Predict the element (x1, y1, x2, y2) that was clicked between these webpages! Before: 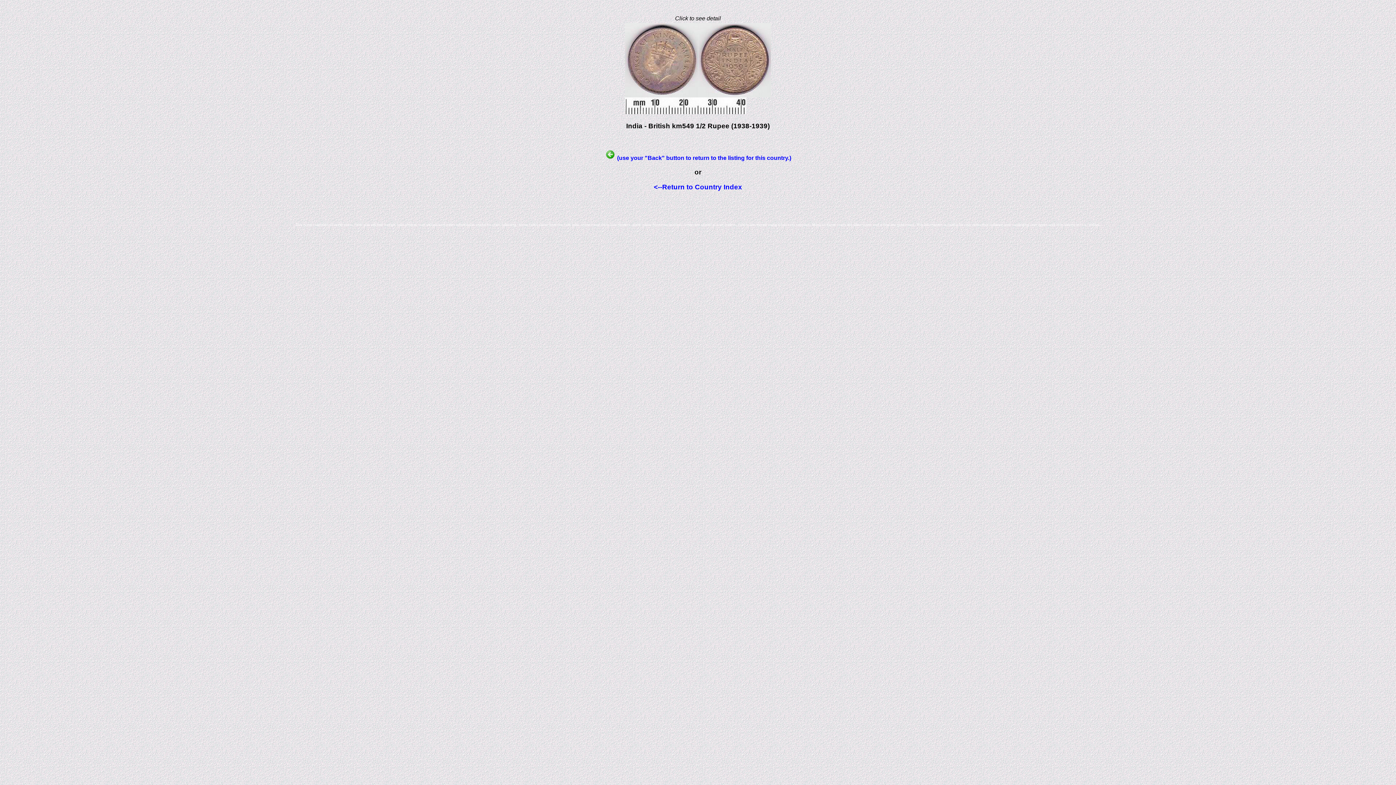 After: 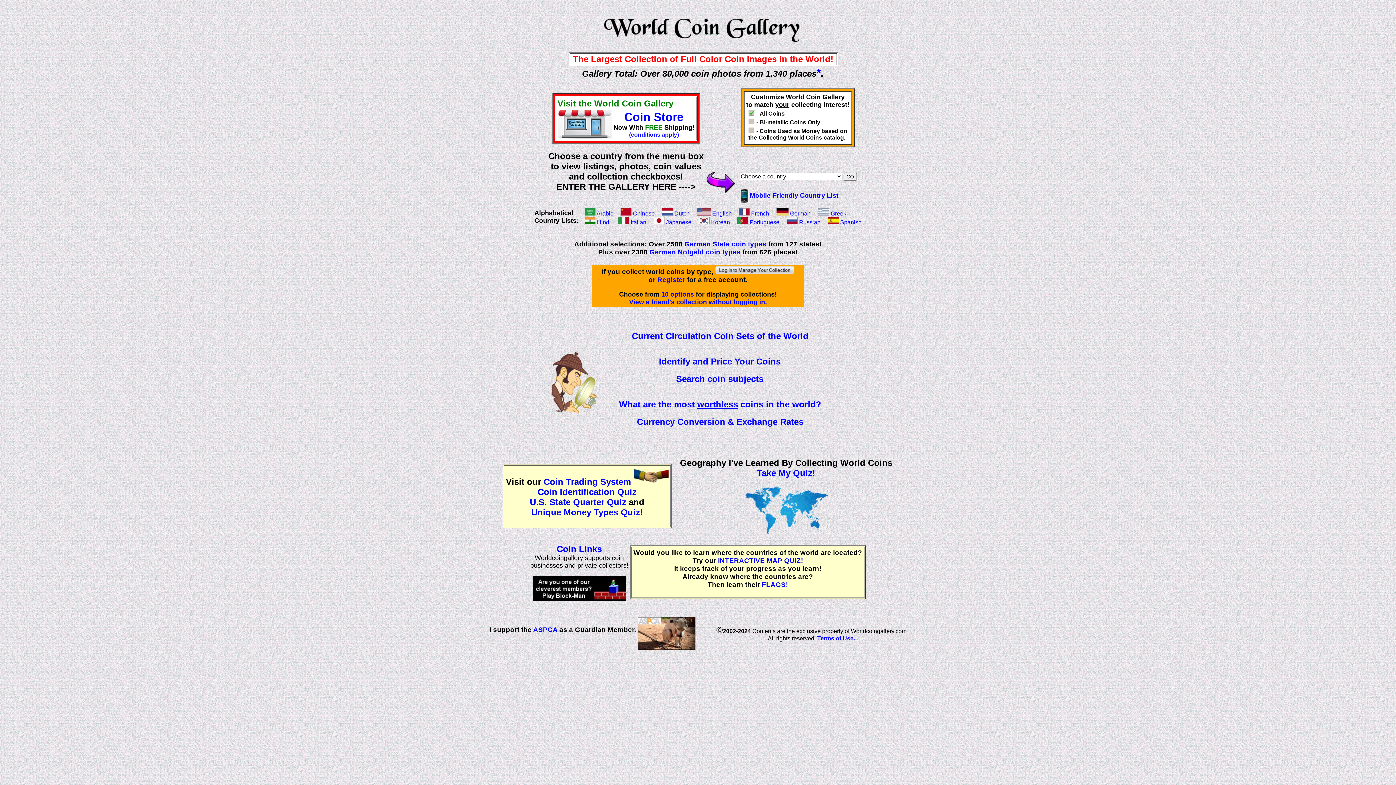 Action: label: <--Return to Country Index bbox: (654, 183, 742, 190)